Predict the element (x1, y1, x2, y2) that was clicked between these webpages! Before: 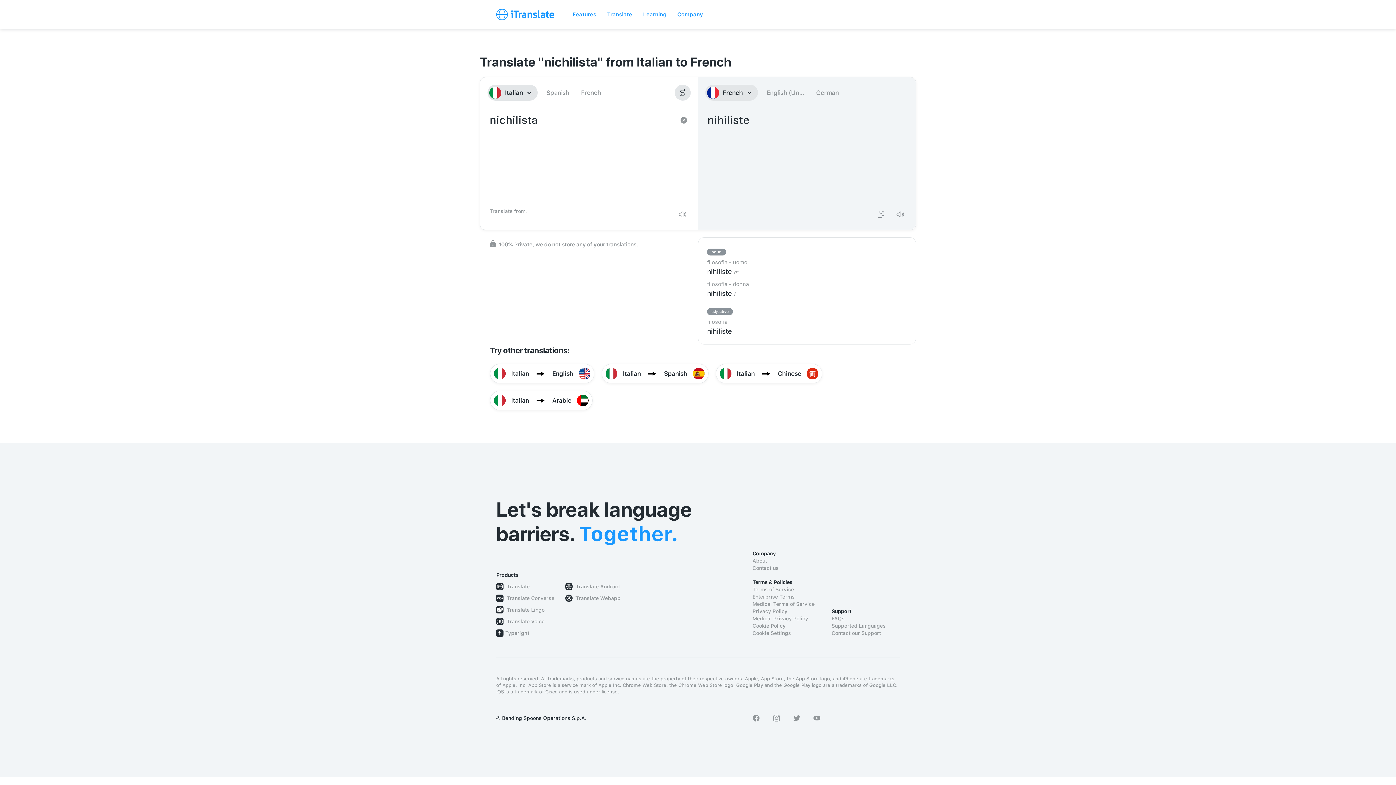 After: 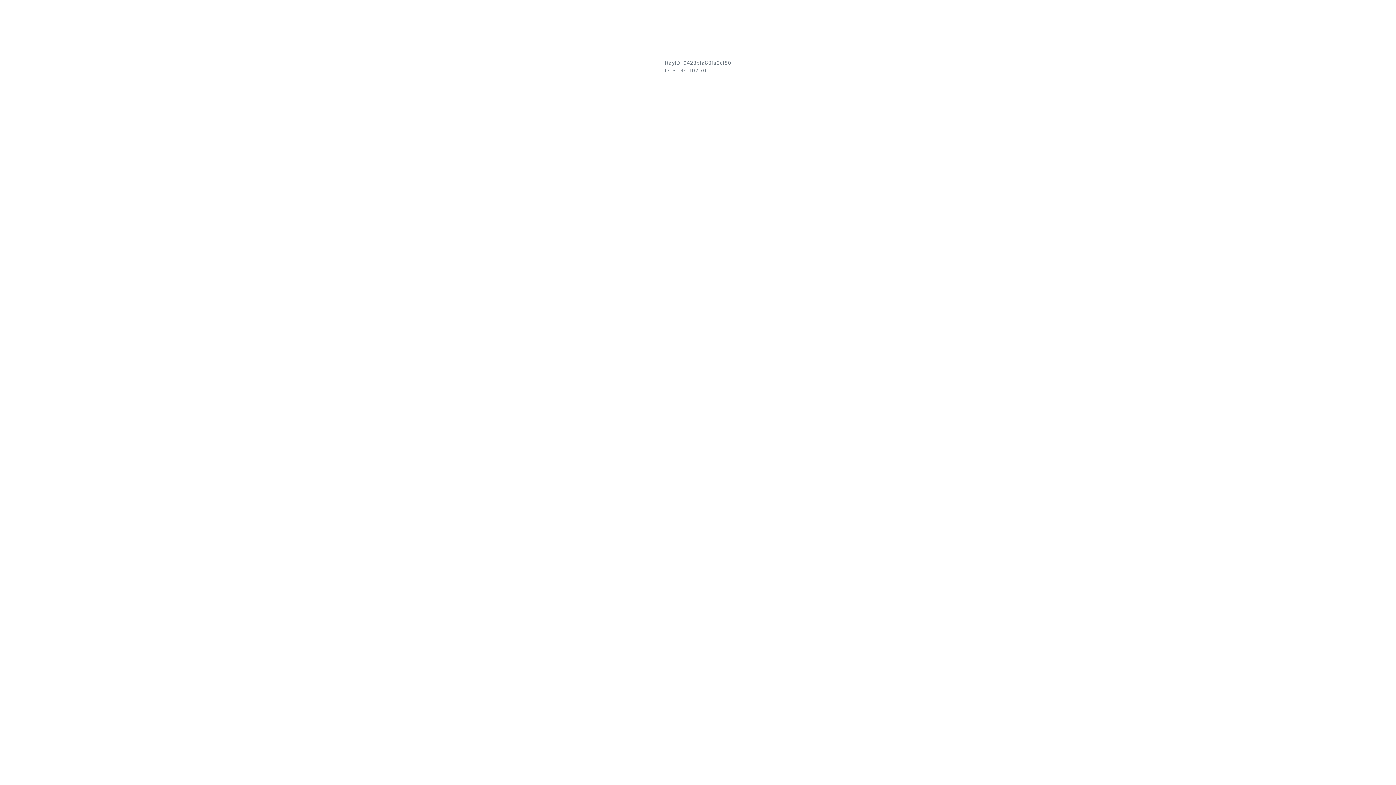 Action: label: Contact us bbox: (752, 564, 820, 572)